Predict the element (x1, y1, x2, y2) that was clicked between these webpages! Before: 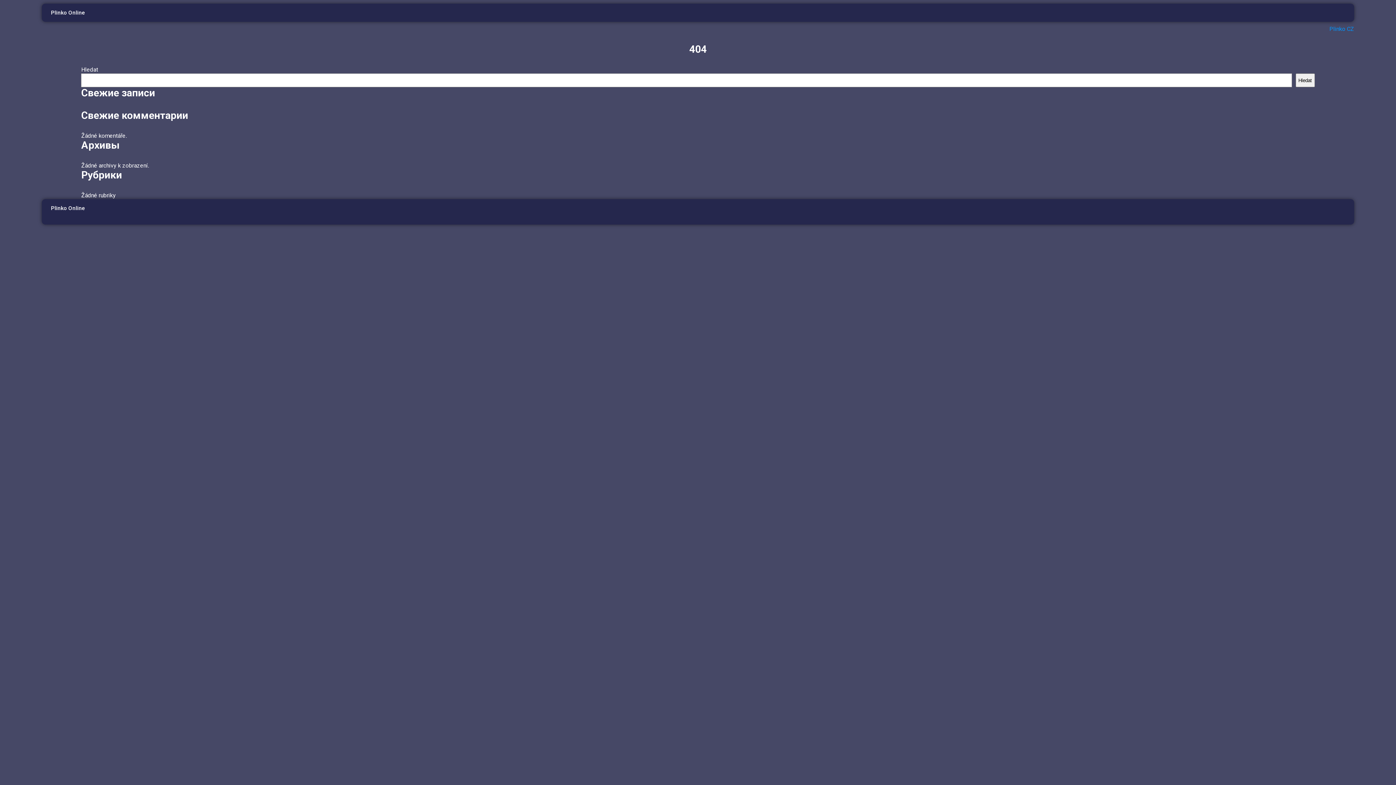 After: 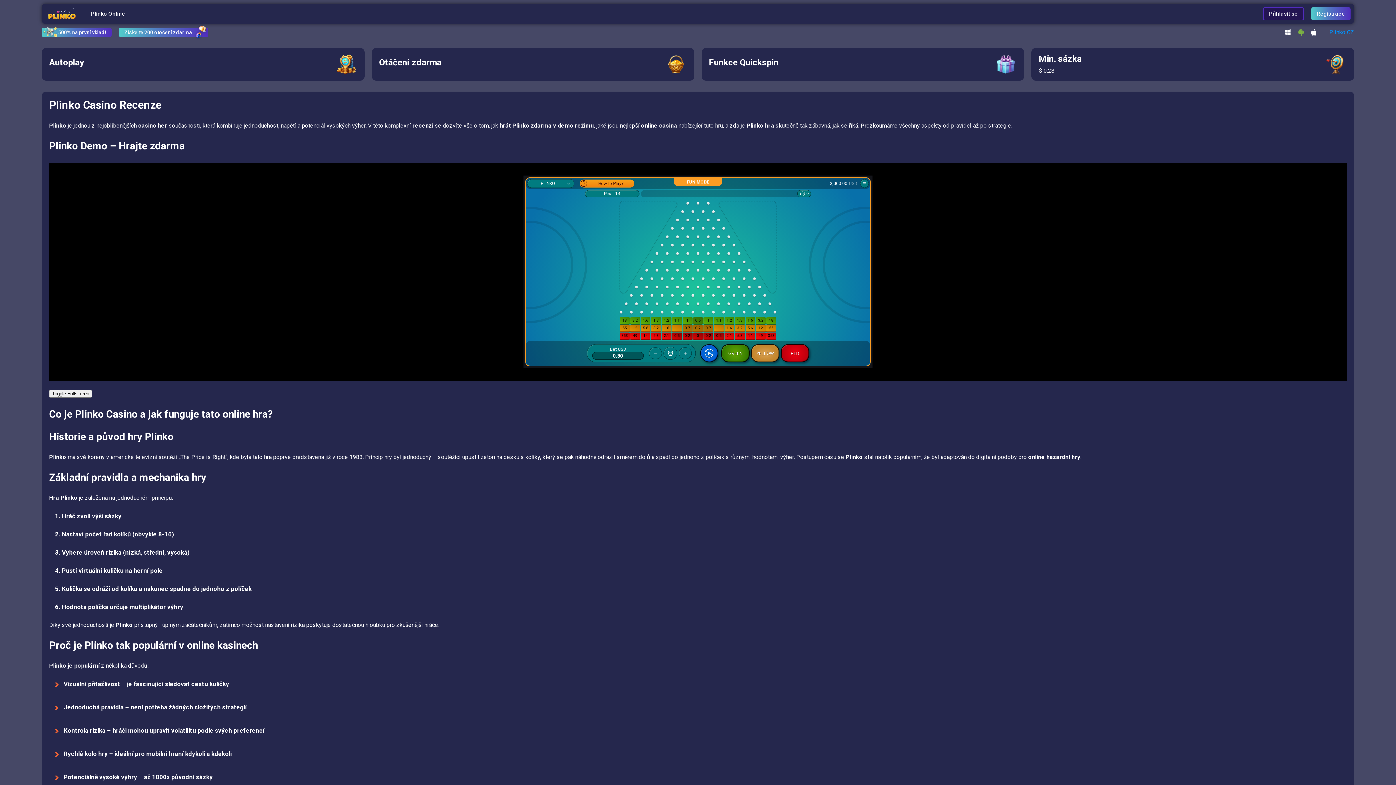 Action: label: Plinko Online bbox: (50, 7, 85, 18)